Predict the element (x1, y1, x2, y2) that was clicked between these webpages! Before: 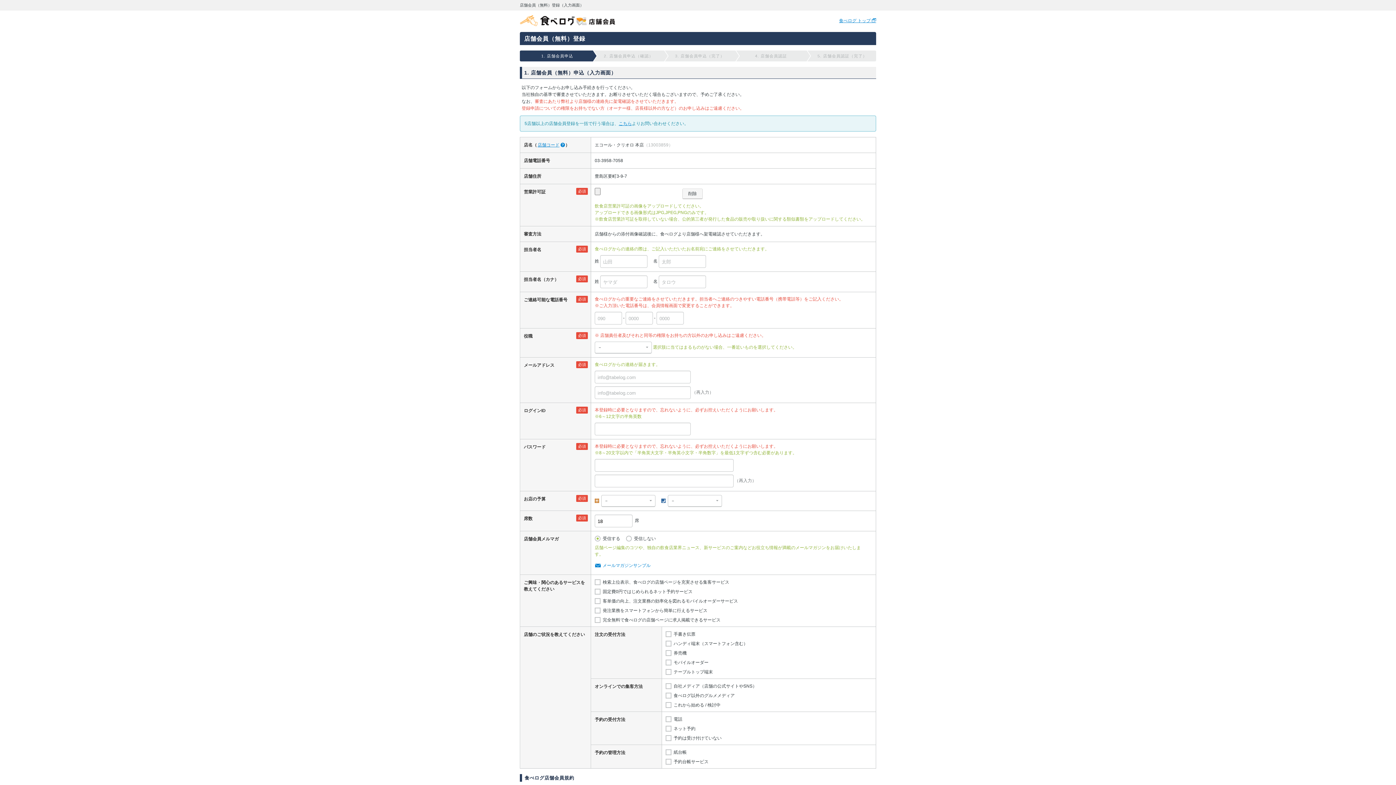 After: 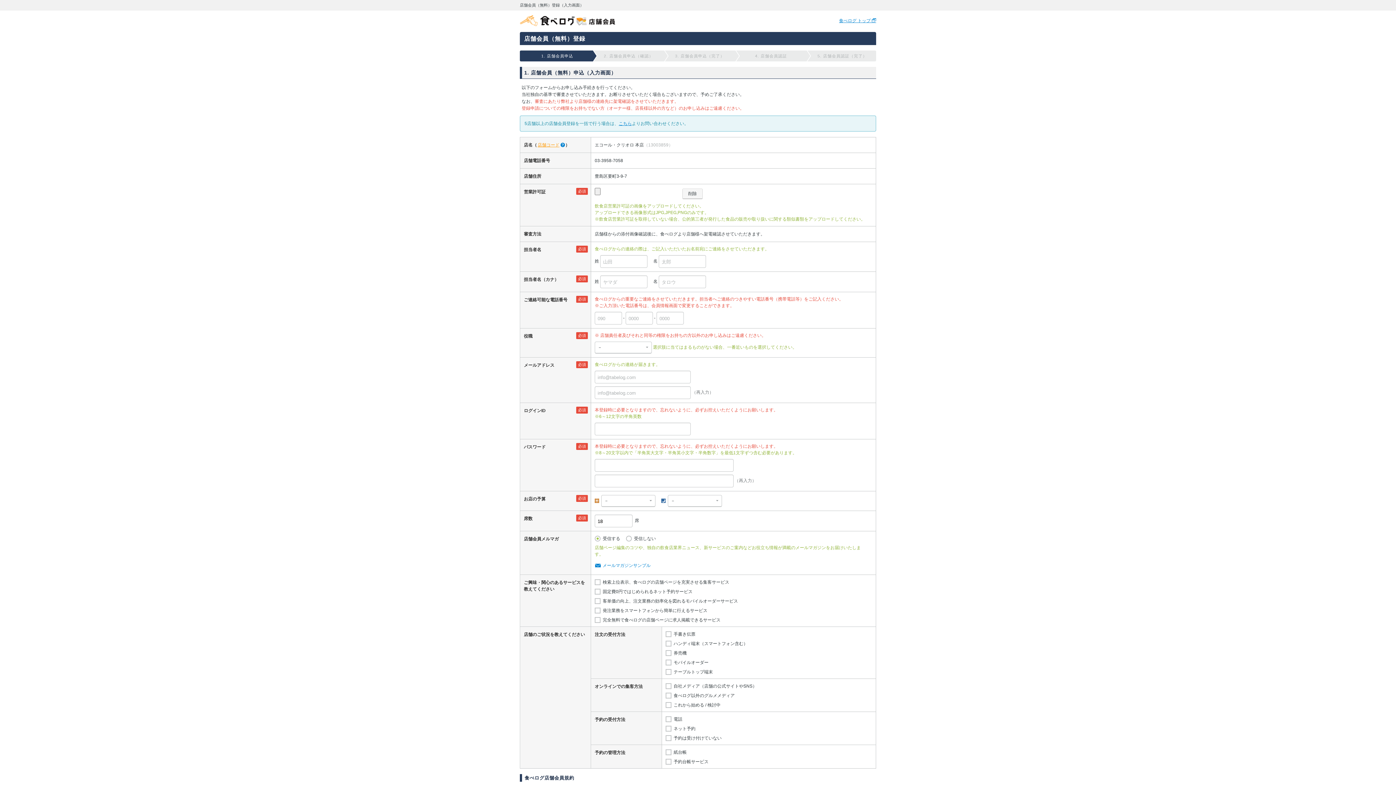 Action: bbox: (537, 142, 559, 147) label: 店舗コード